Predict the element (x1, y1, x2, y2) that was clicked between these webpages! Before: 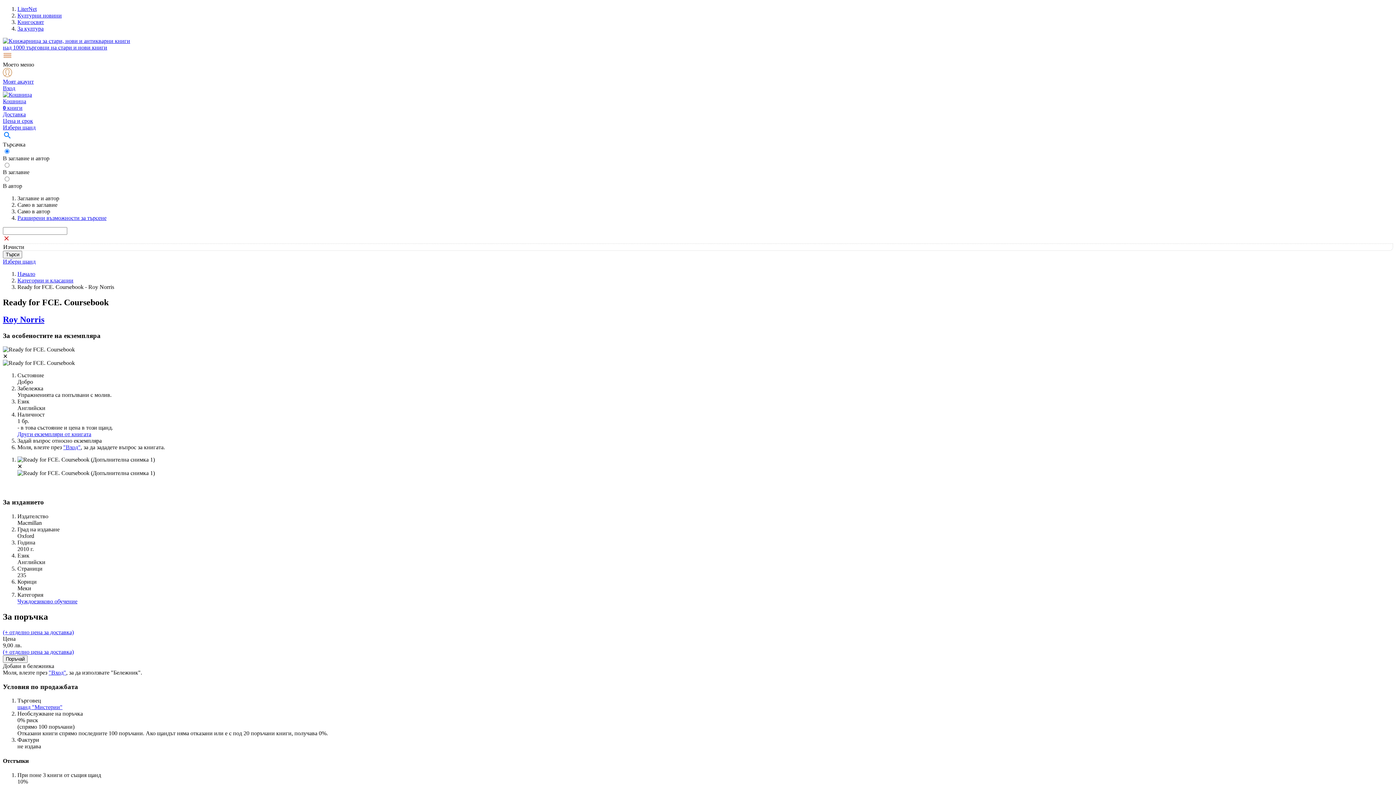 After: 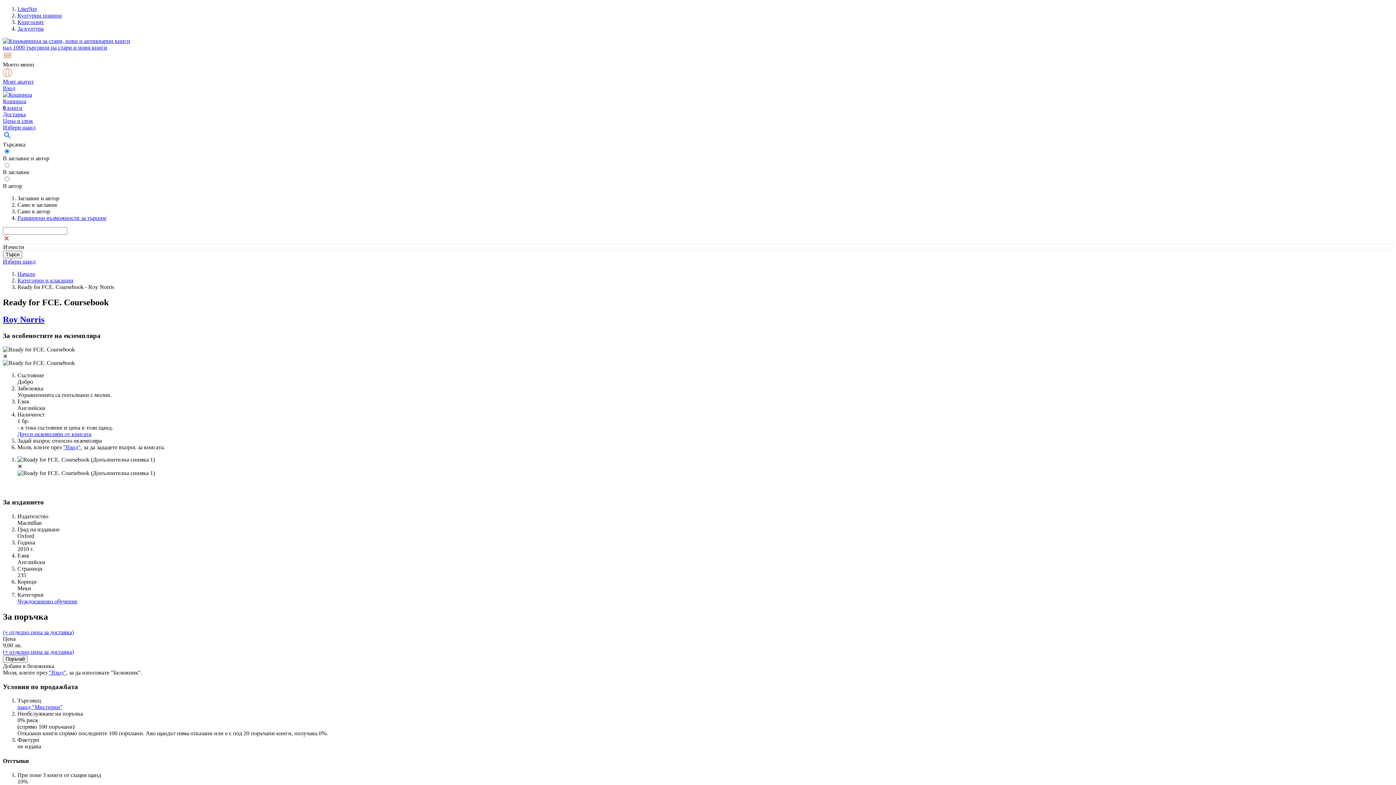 Action: label: Книгосвят bbox: (17, 18, 44, 25)